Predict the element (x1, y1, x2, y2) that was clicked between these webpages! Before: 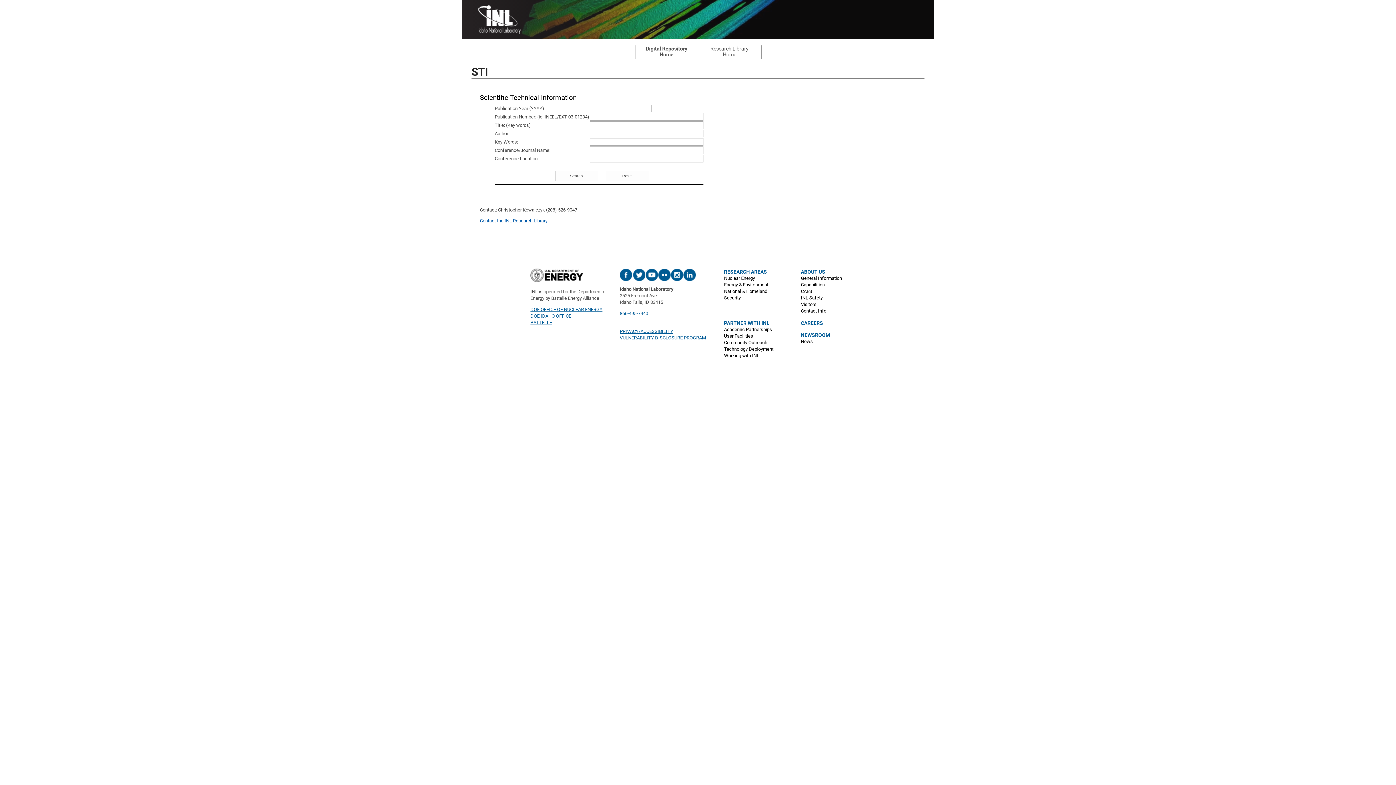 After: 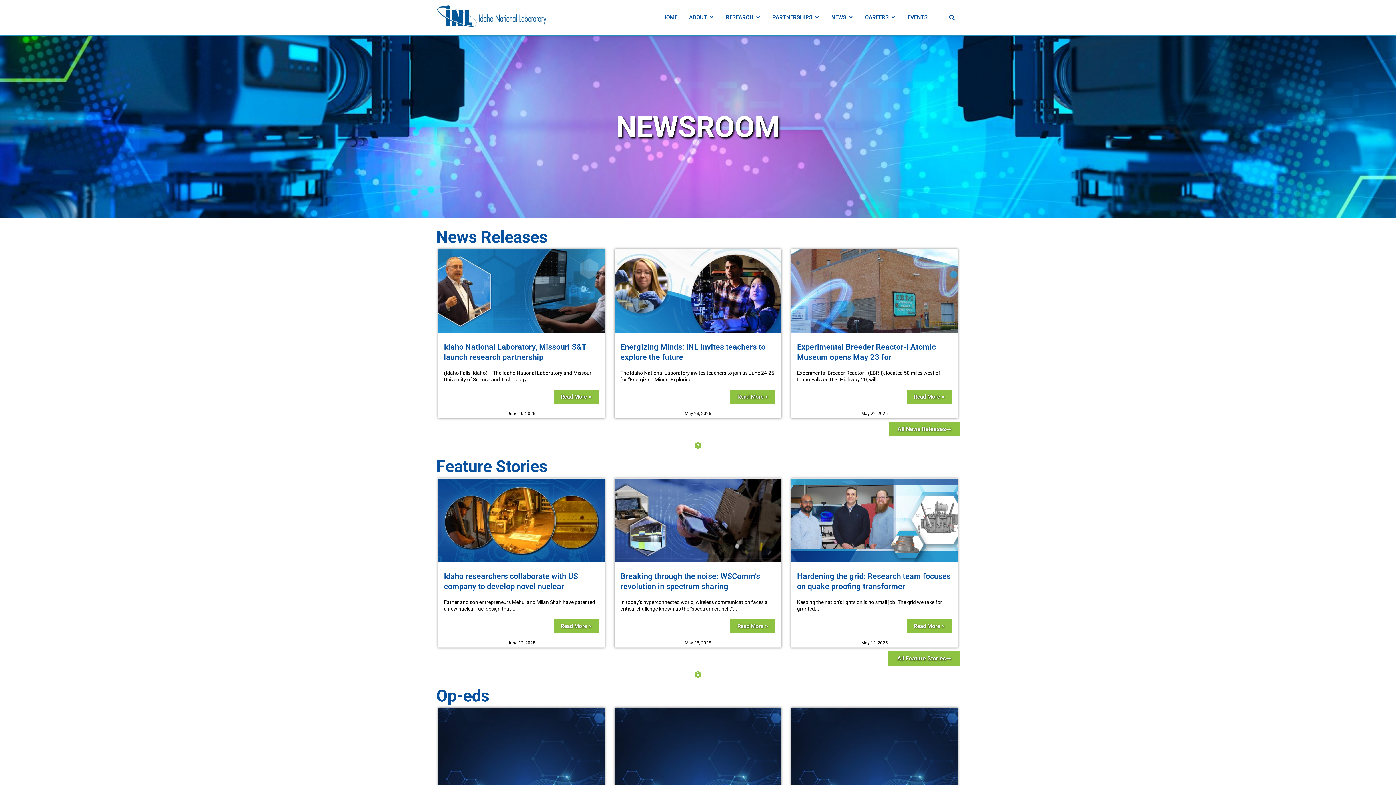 Action: bbox: (801, 332, 830, 338) label: NEWSROOM